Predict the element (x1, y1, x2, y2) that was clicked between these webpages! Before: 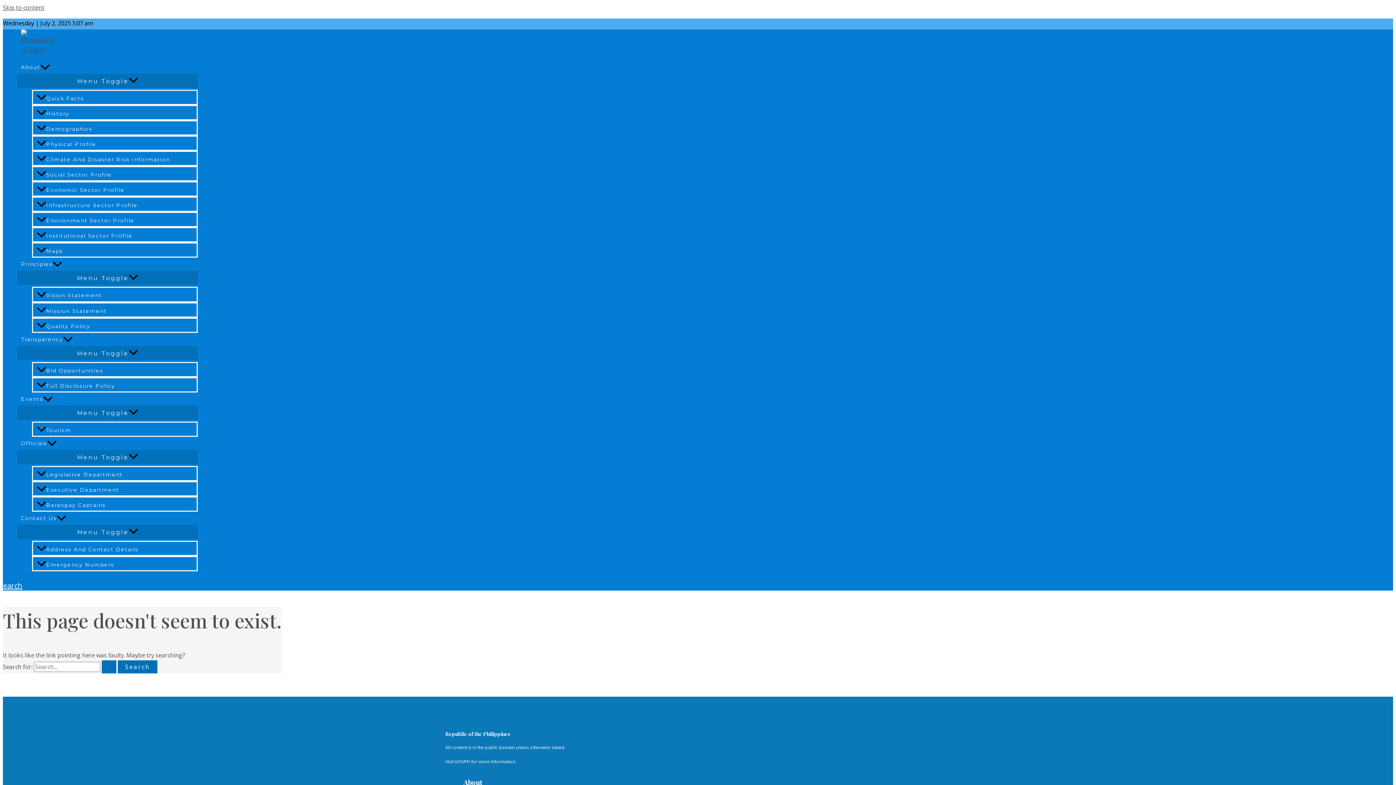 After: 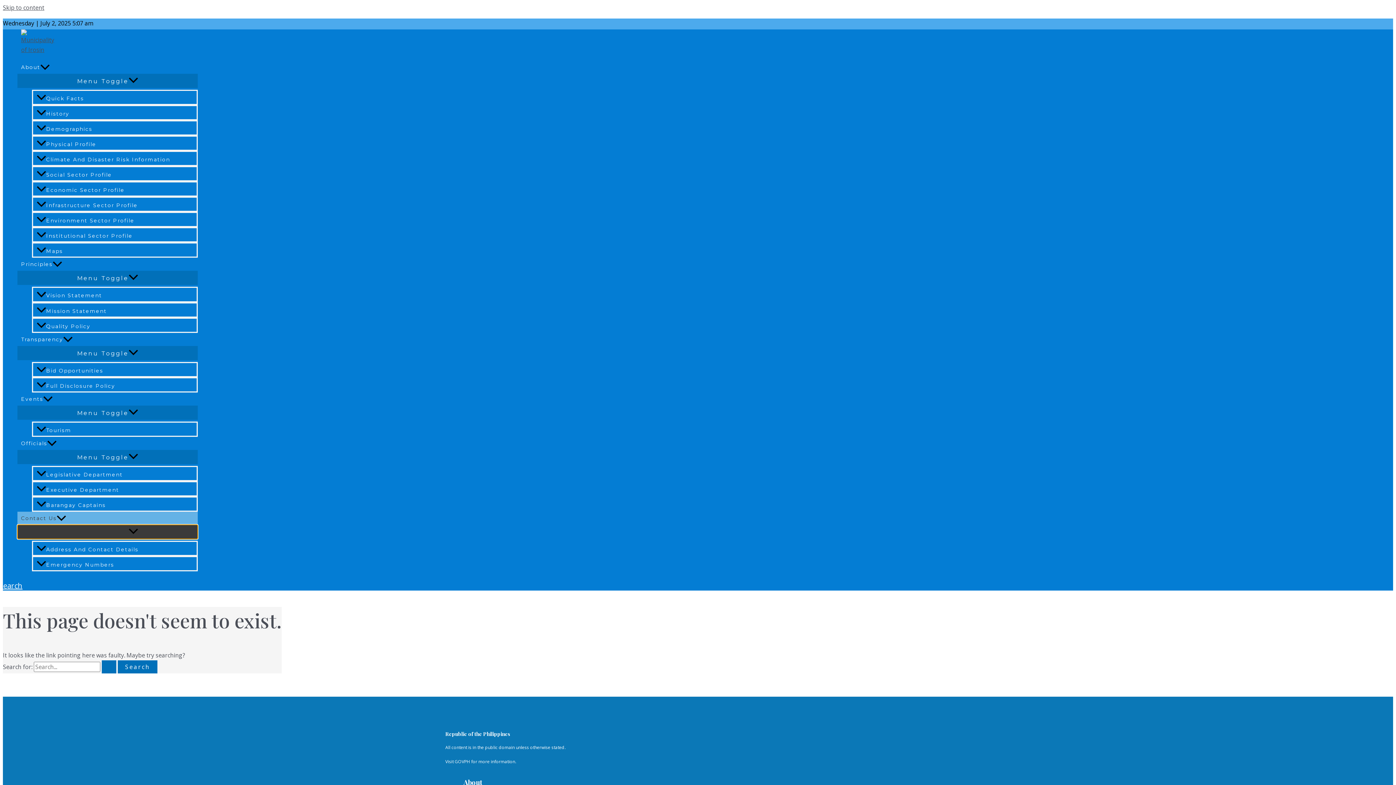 Action: label: Menu Toggle bbox: (17, 525, 197, 539)